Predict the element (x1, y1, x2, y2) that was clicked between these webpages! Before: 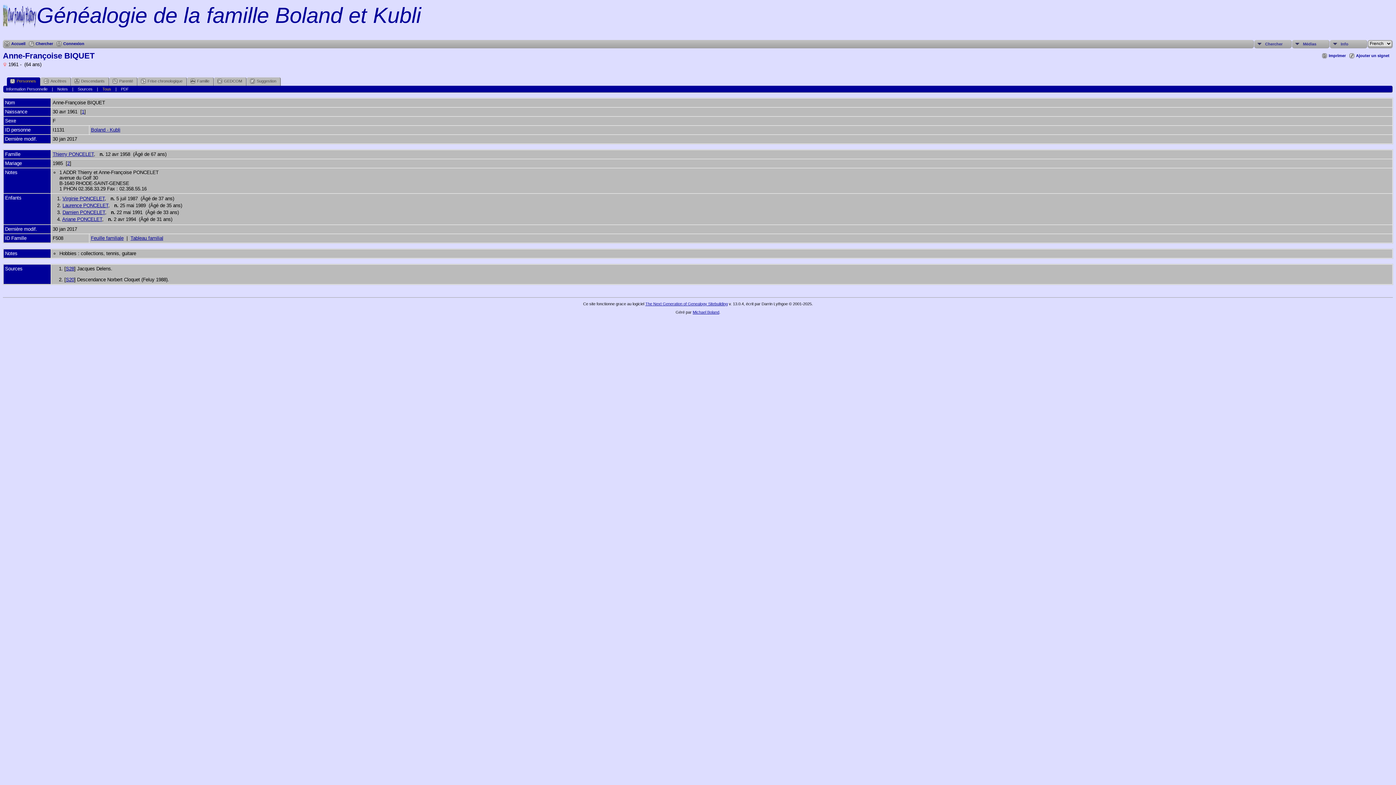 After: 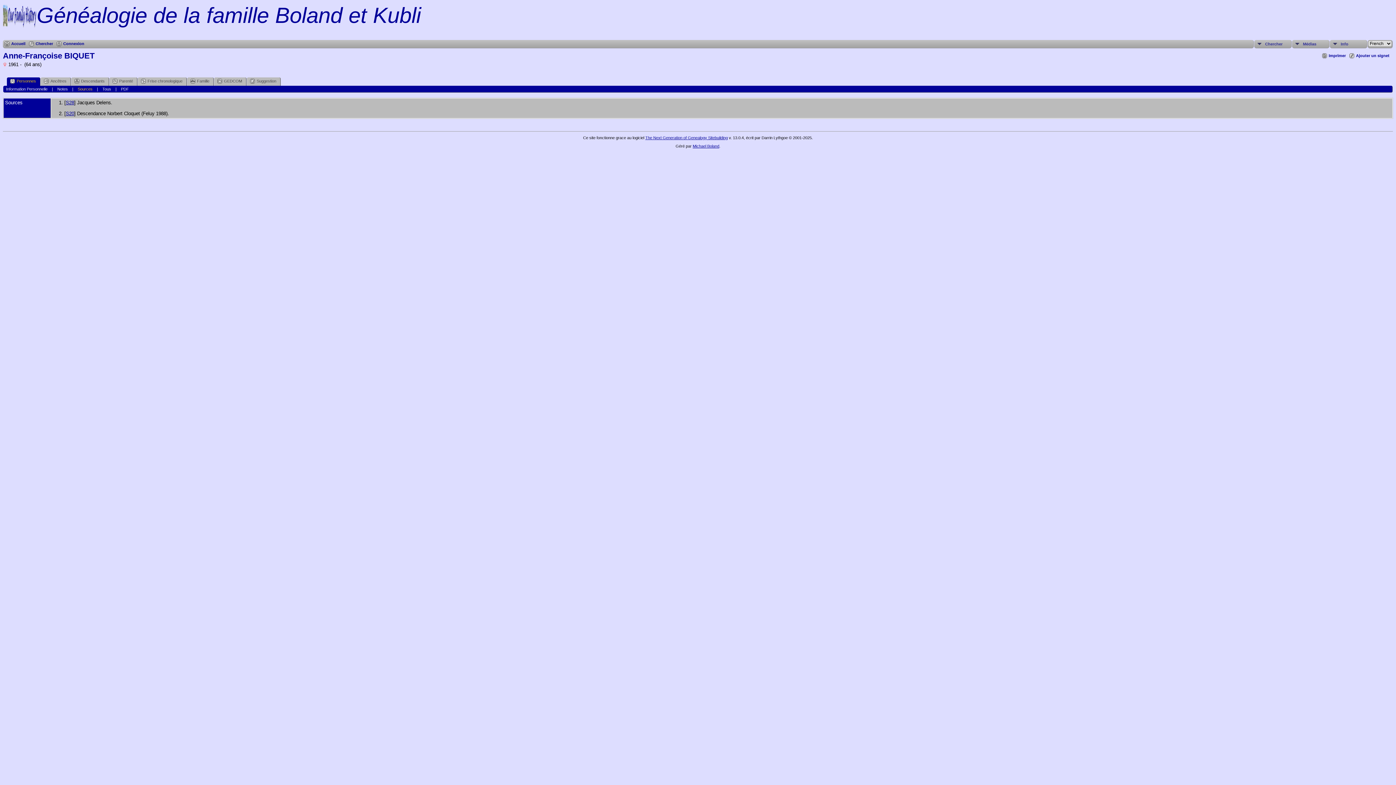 Action: bbox: (77, 86, 92, 91) label: Sources